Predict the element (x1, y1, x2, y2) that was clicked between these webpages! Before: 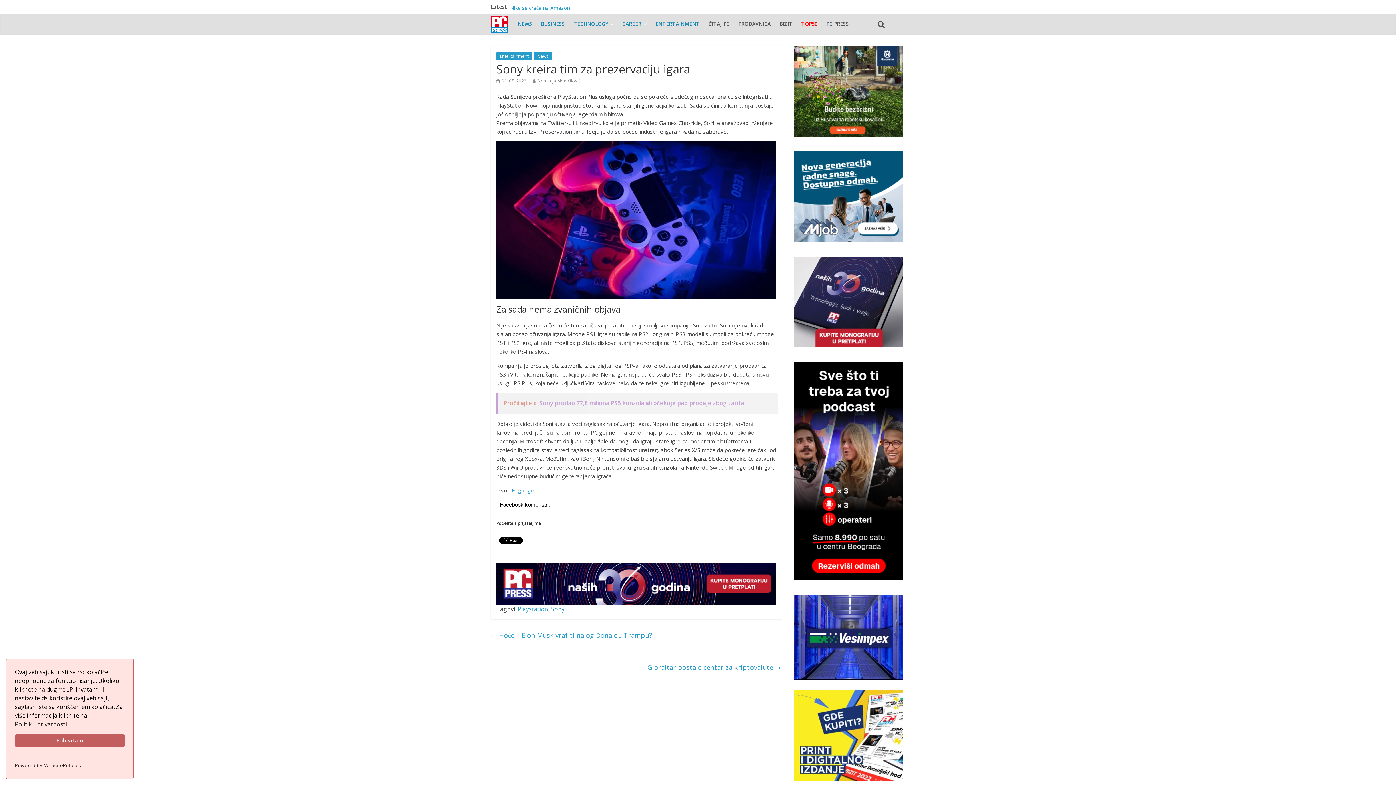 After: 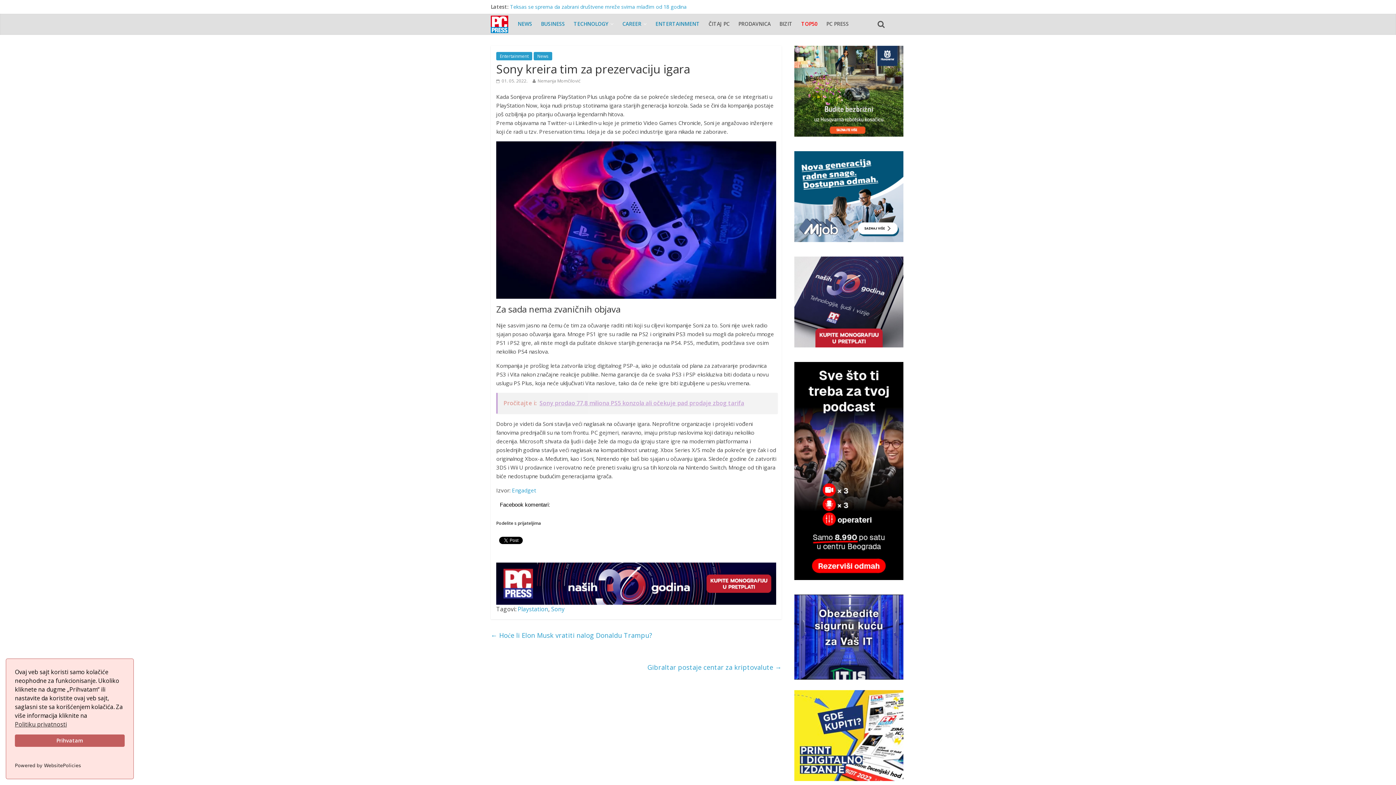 Action: bbox: (794, 674, 903, 681)